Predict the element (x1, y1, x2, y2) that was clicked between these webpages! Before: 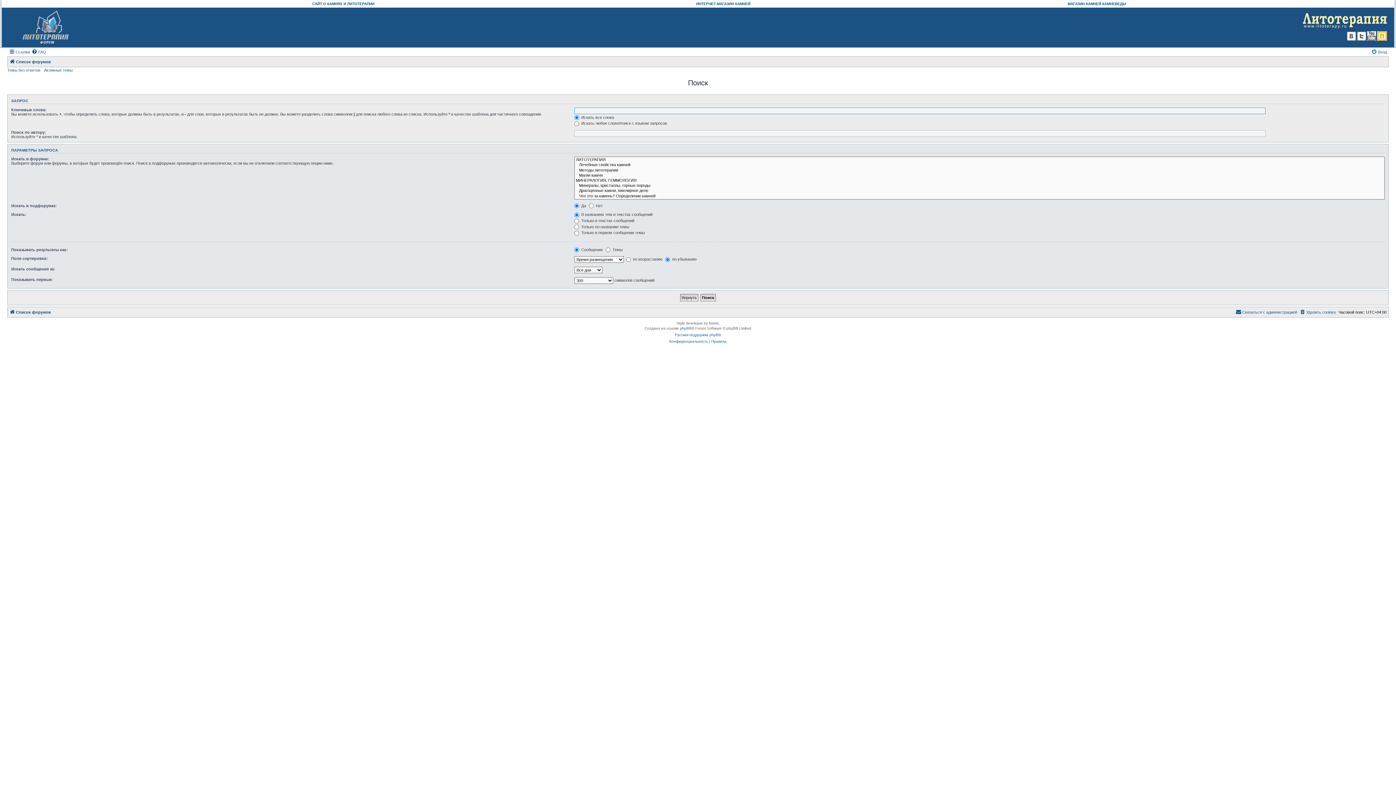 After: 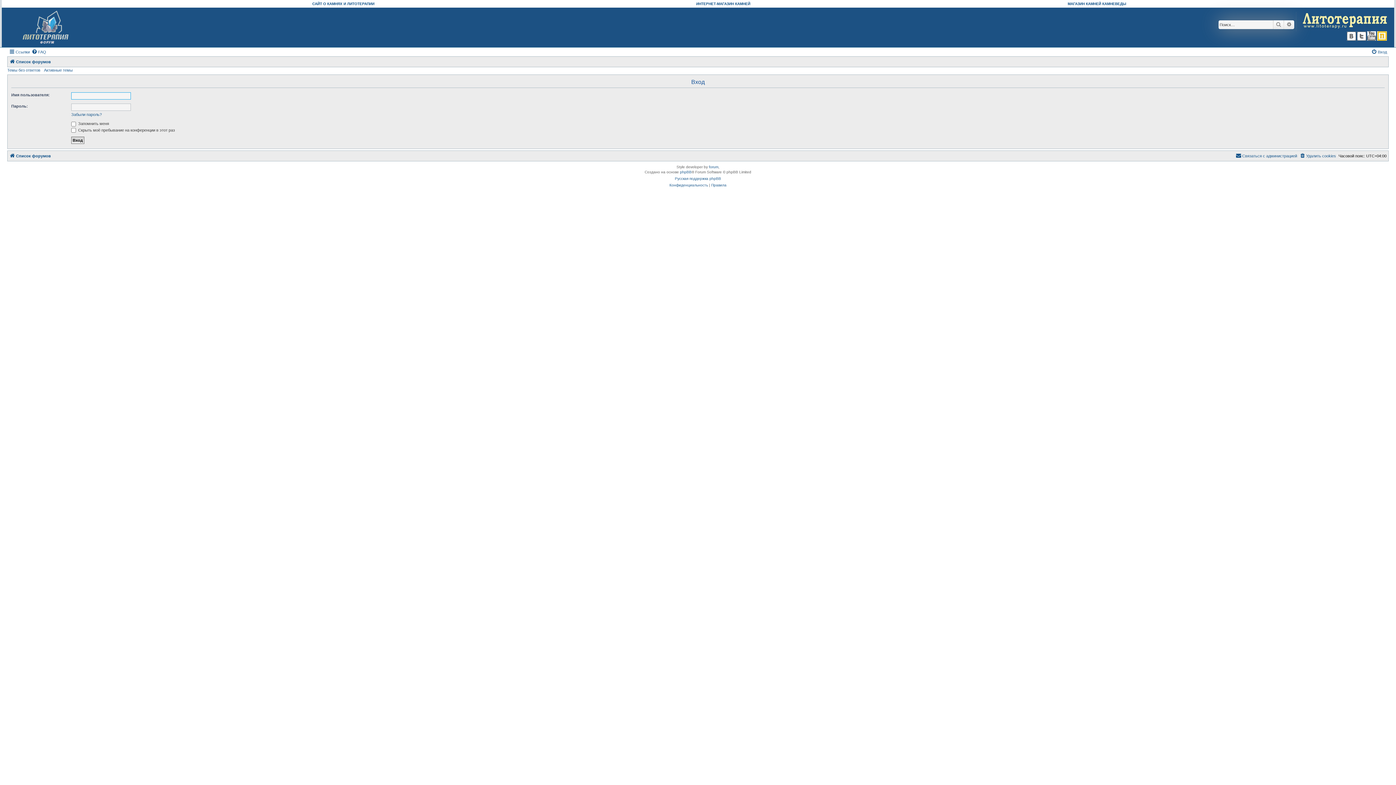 Action: bbox: (1371, 47, 1387, 56) label: Вход